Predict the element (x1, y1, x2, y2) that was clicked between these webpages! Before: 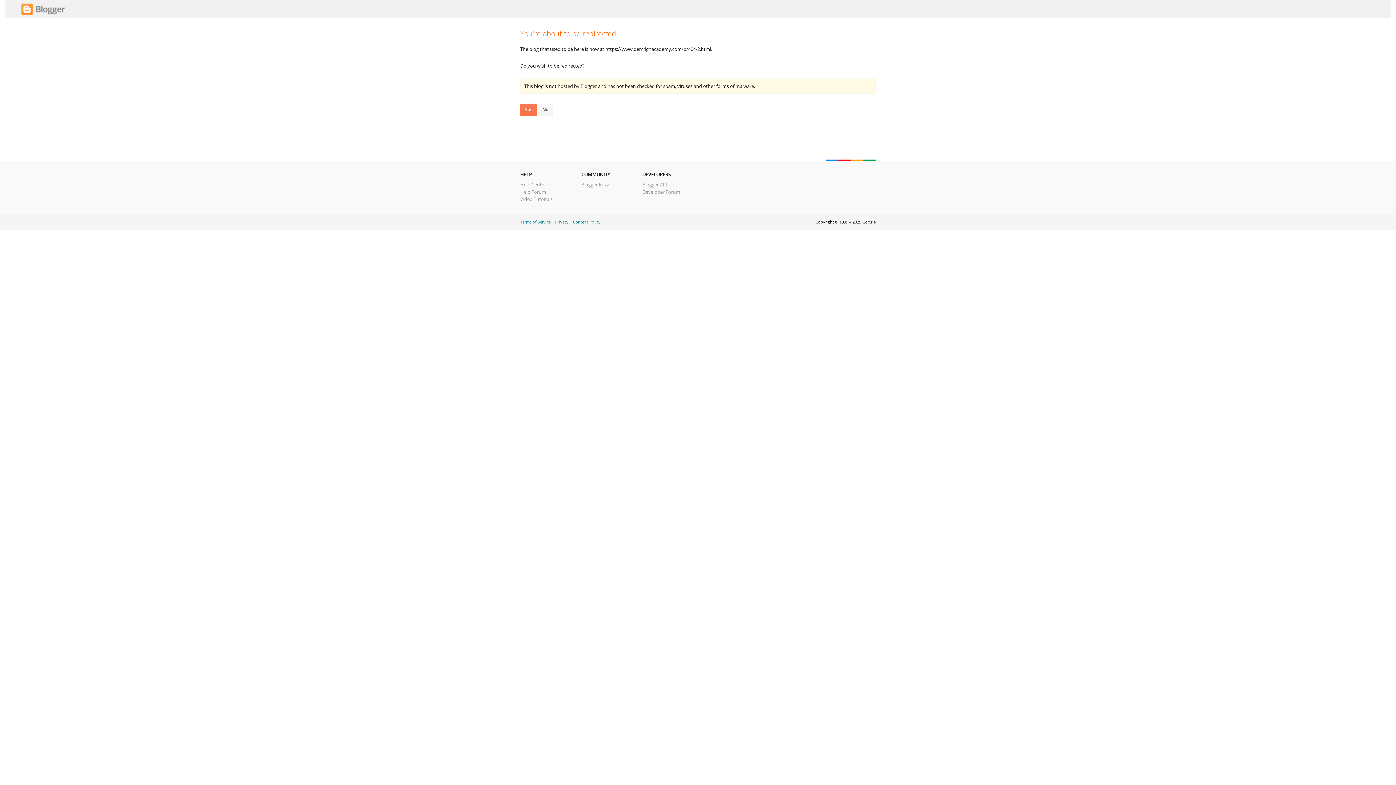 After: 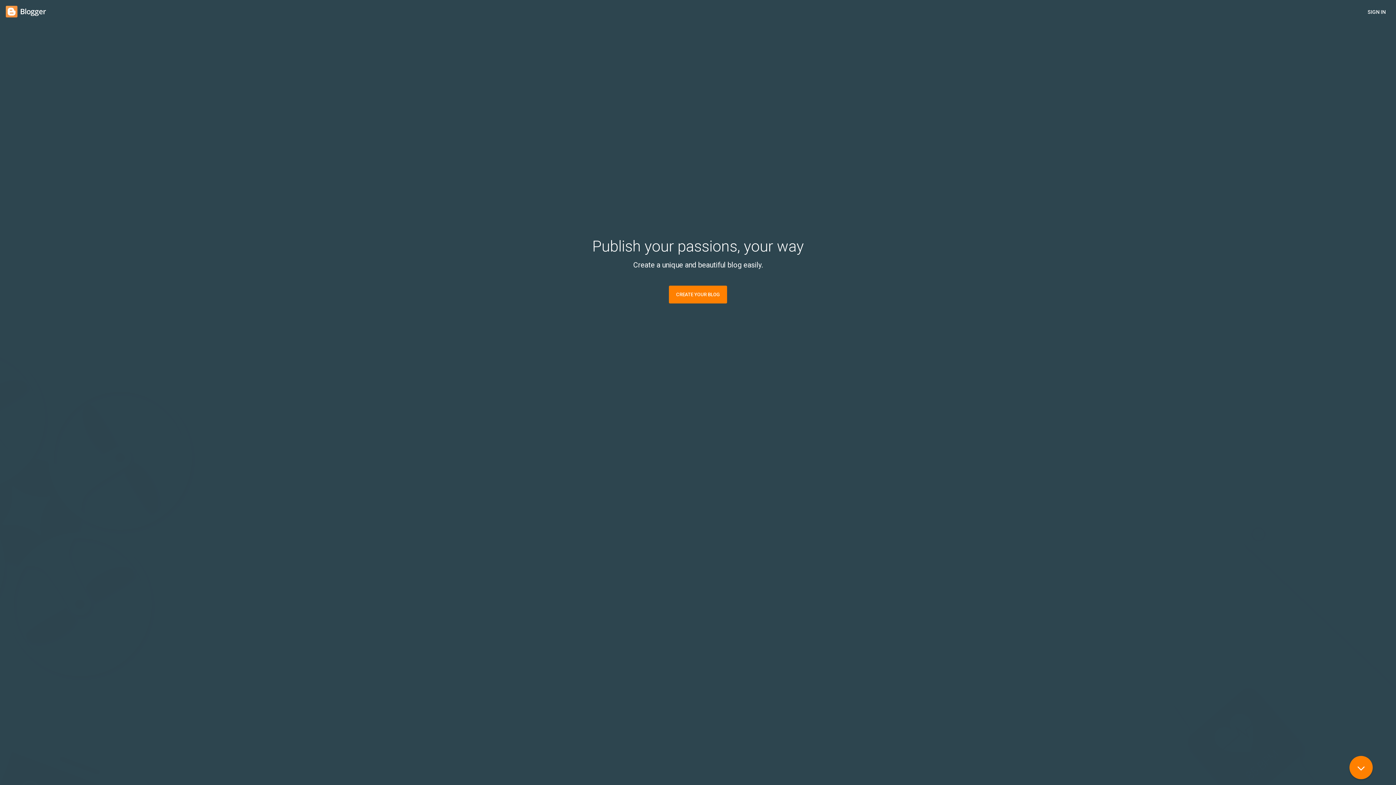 Action: bbox: (21, 10, 65, 17)